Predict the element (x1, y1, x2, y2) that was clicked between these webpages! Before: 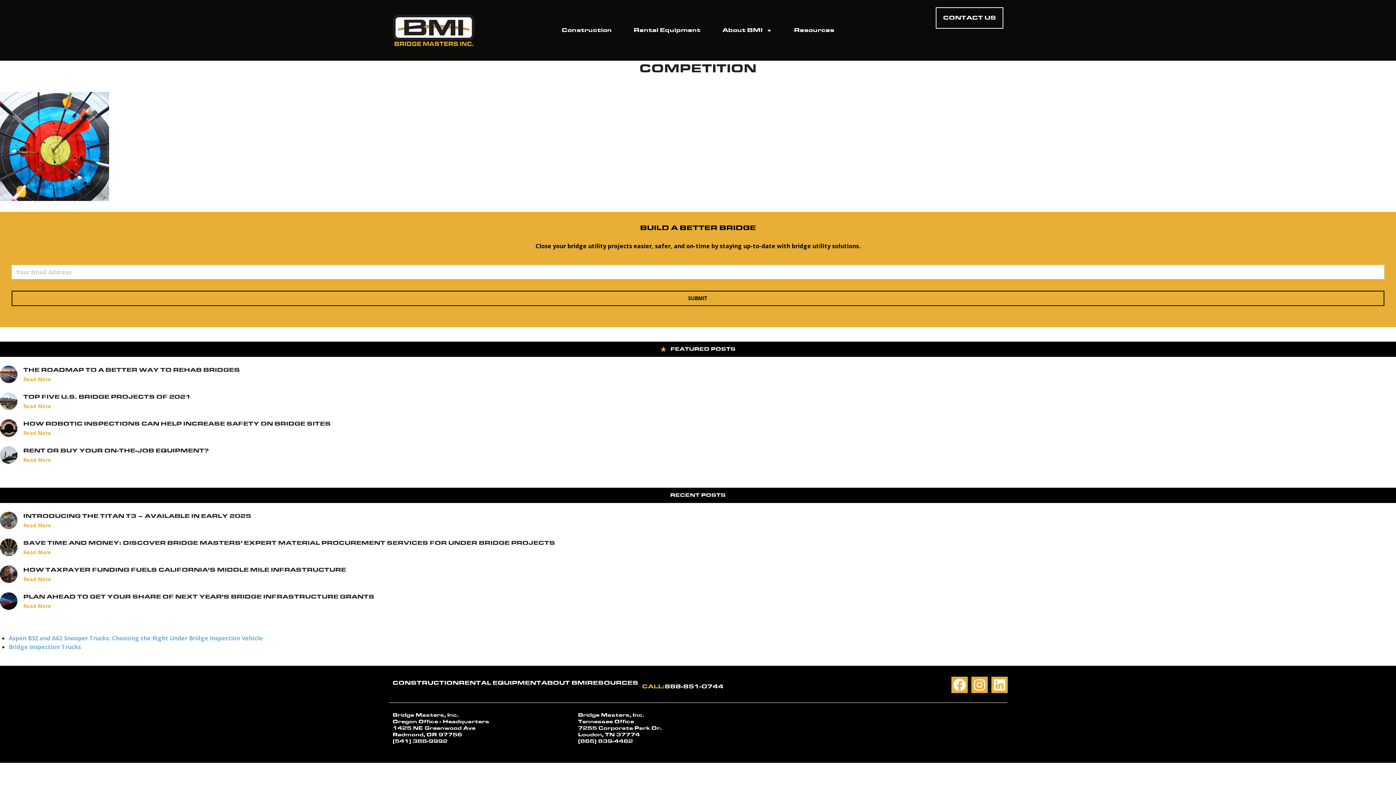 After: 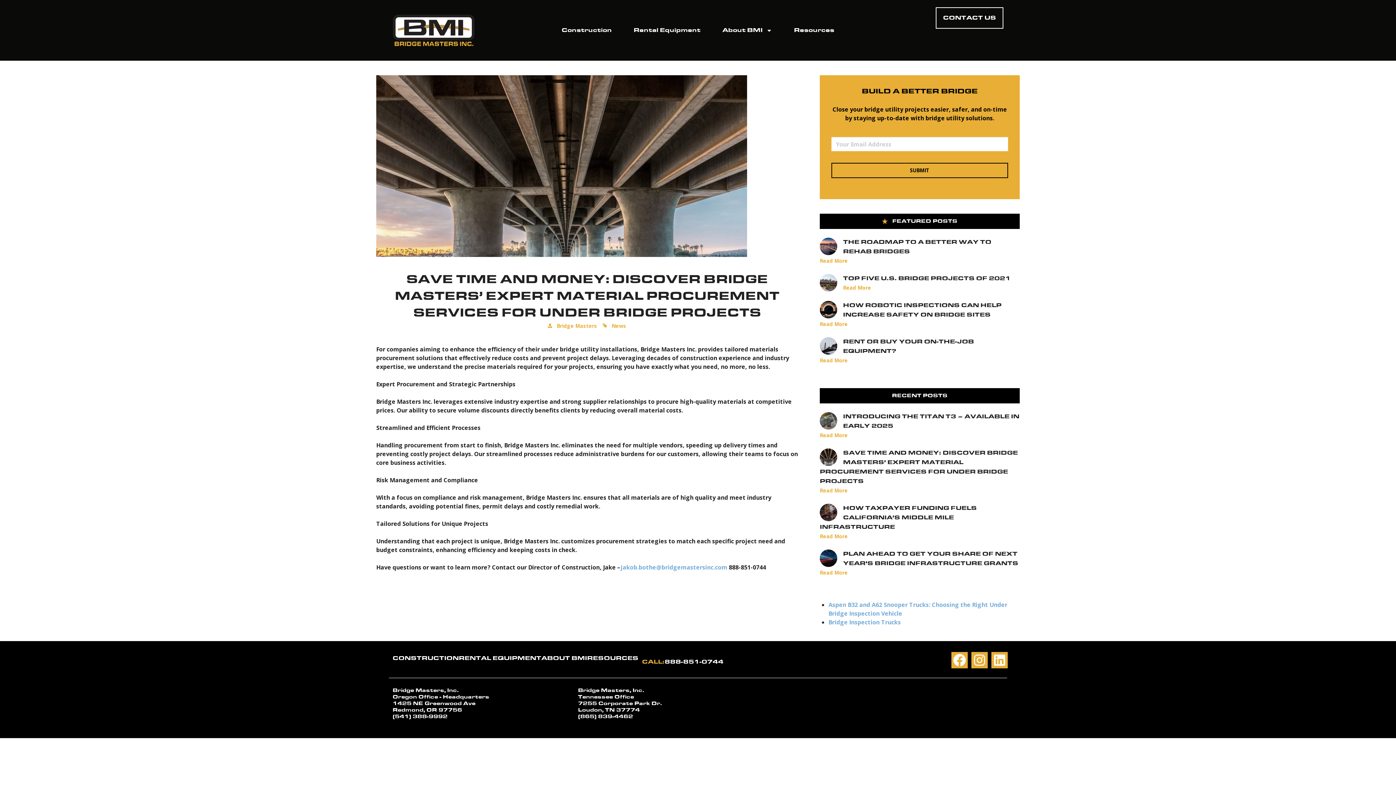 Action: bbox: (23, 549, 51, 556) label: Read More